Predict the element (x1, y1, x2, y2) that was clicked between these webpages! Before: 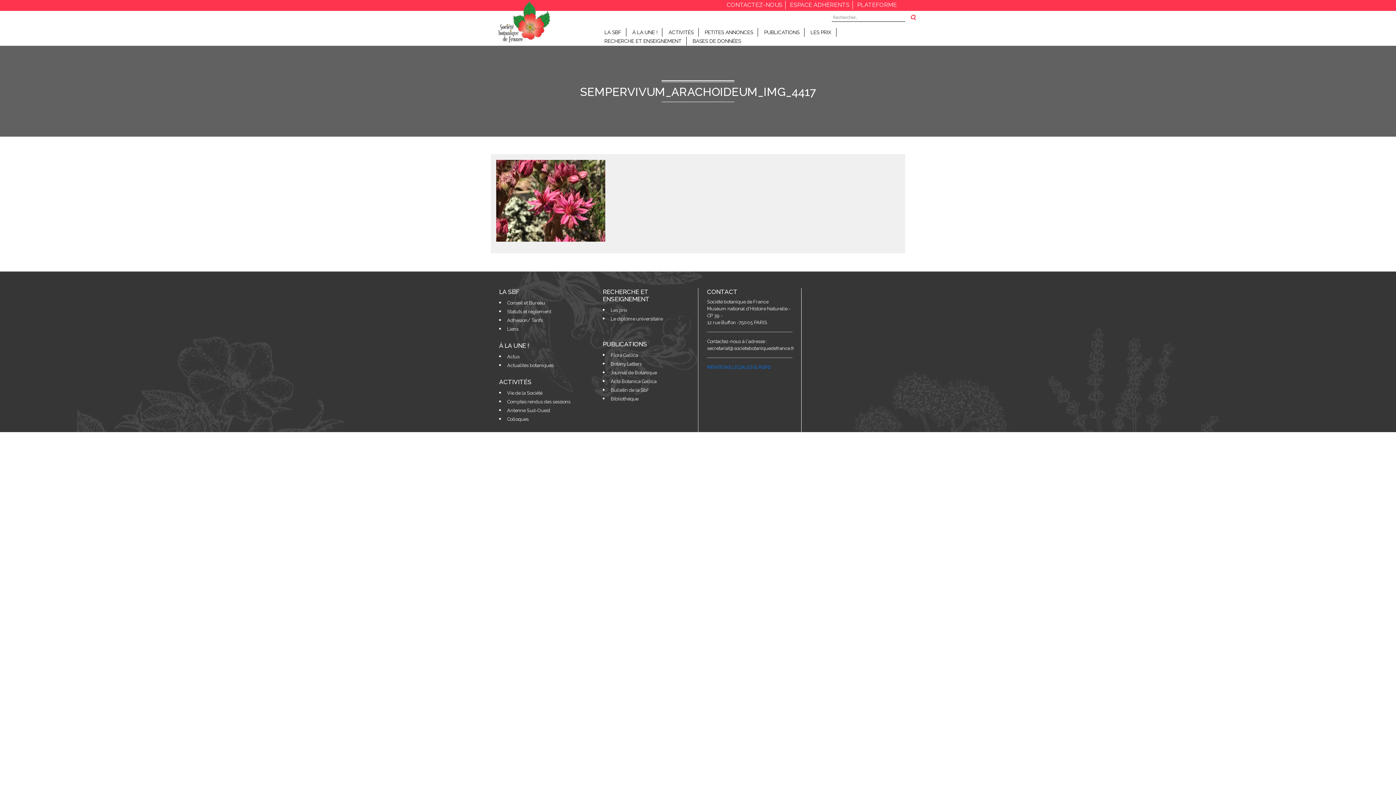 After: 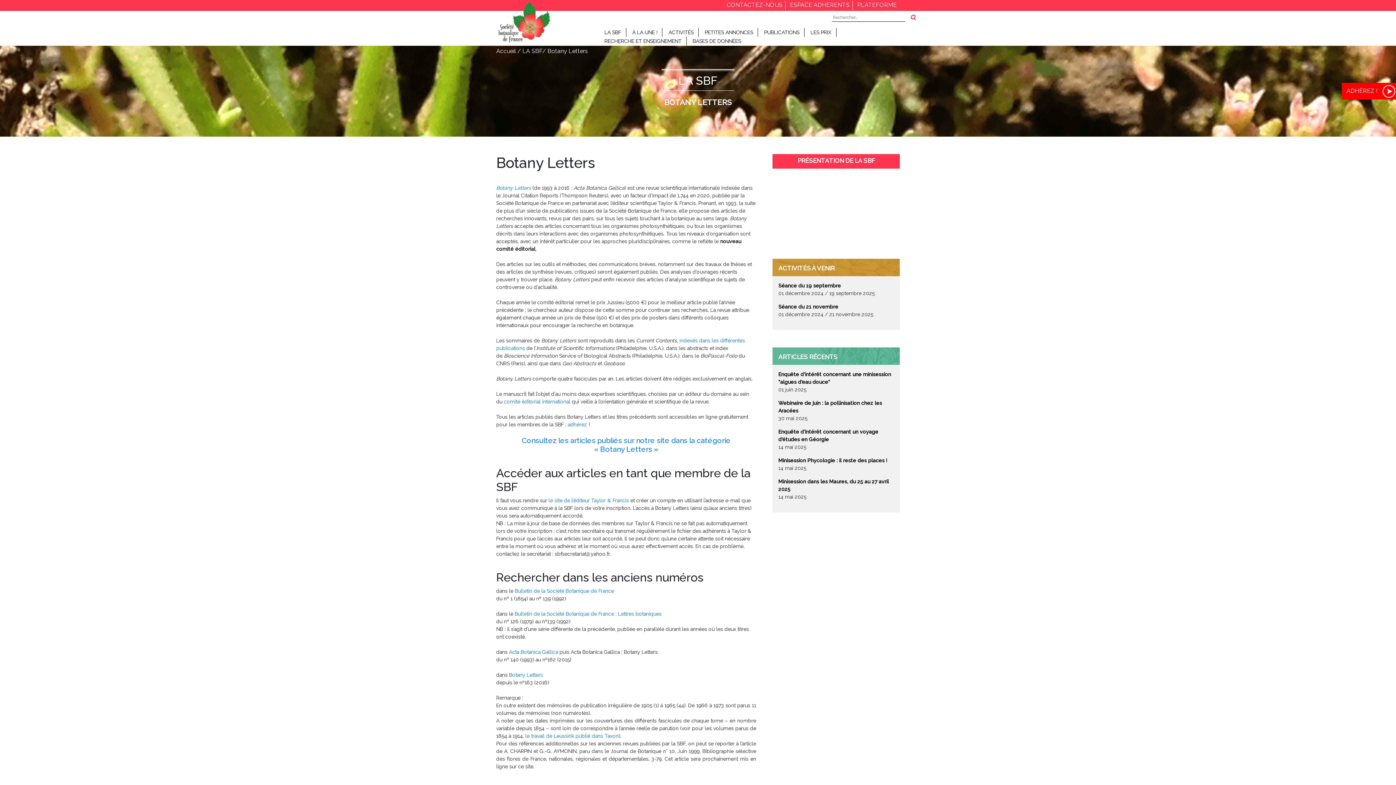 Action: bbox: (610, 361, 641, 366) label: Botany Letters